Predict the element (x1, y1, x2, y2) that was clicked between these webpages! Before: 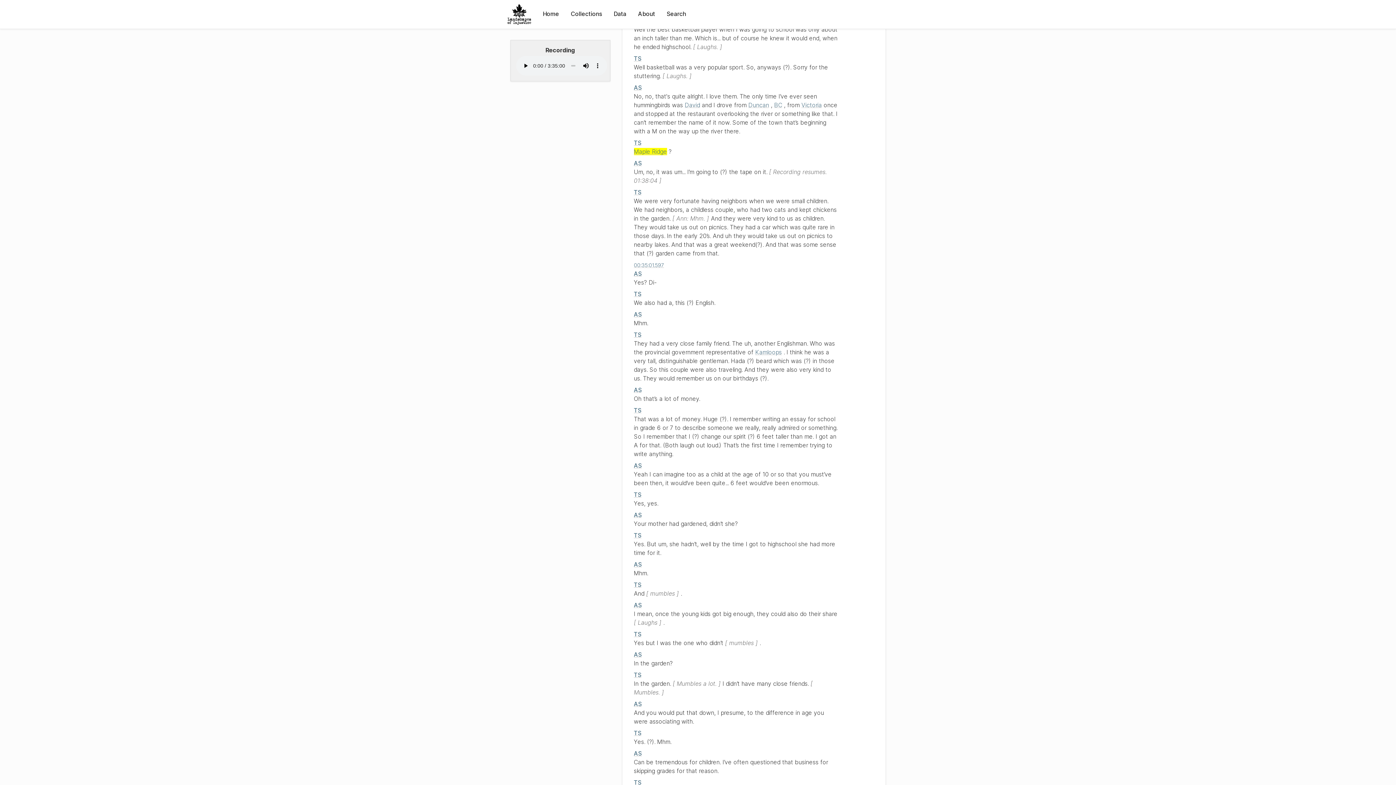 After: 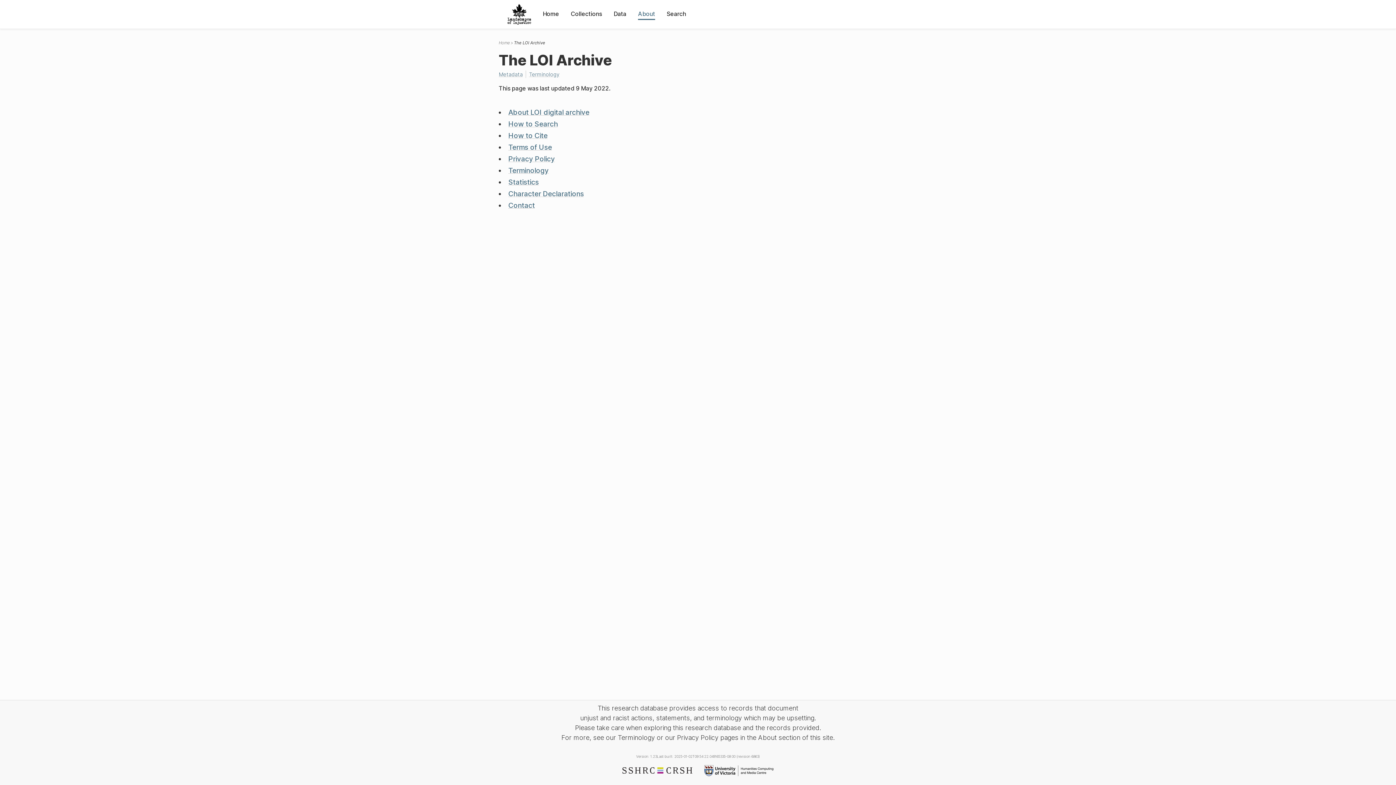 Action: bbox: (638, 9, 655, 18) label: About